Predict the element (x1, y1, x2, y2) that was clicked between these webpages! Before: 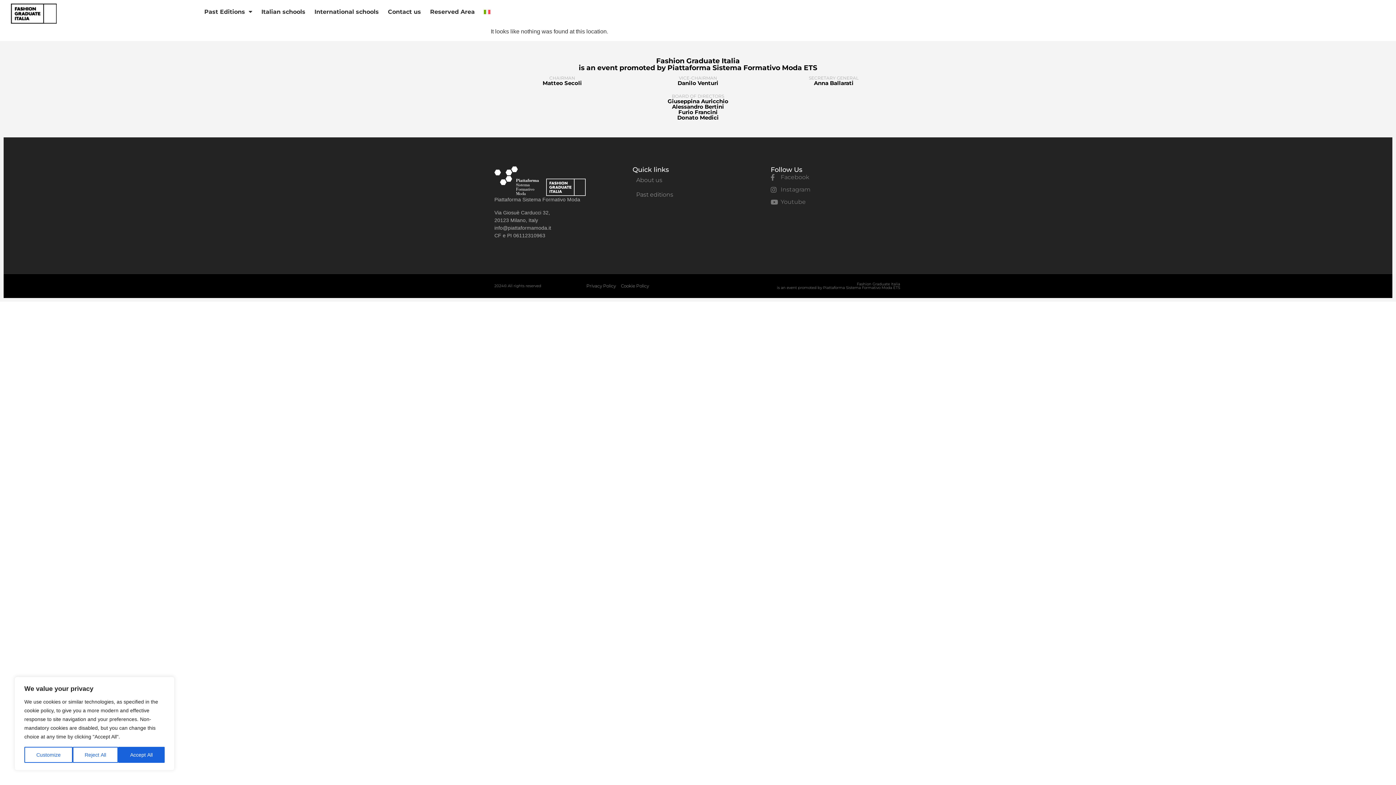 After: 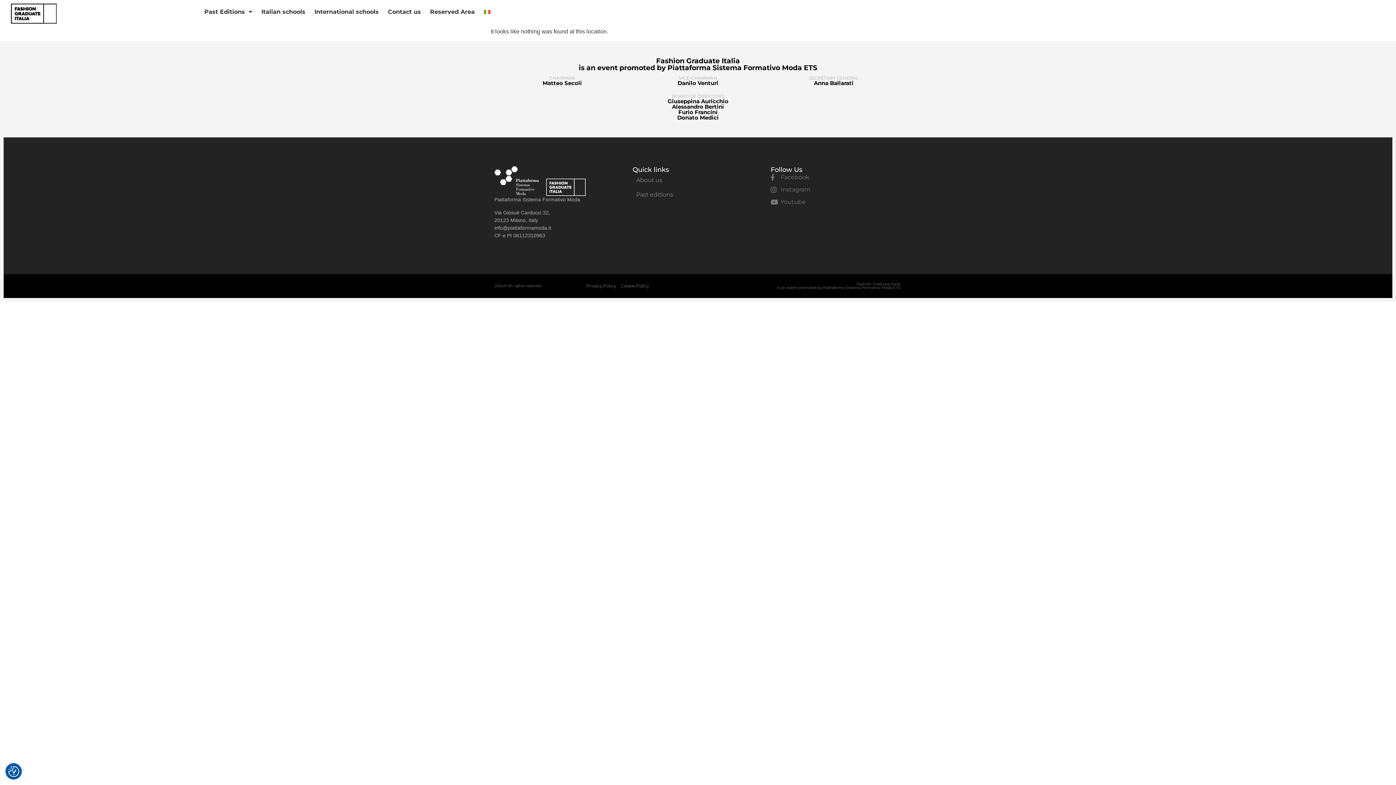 Action: bbox: (72, 747, 118, 763) label: Reject All